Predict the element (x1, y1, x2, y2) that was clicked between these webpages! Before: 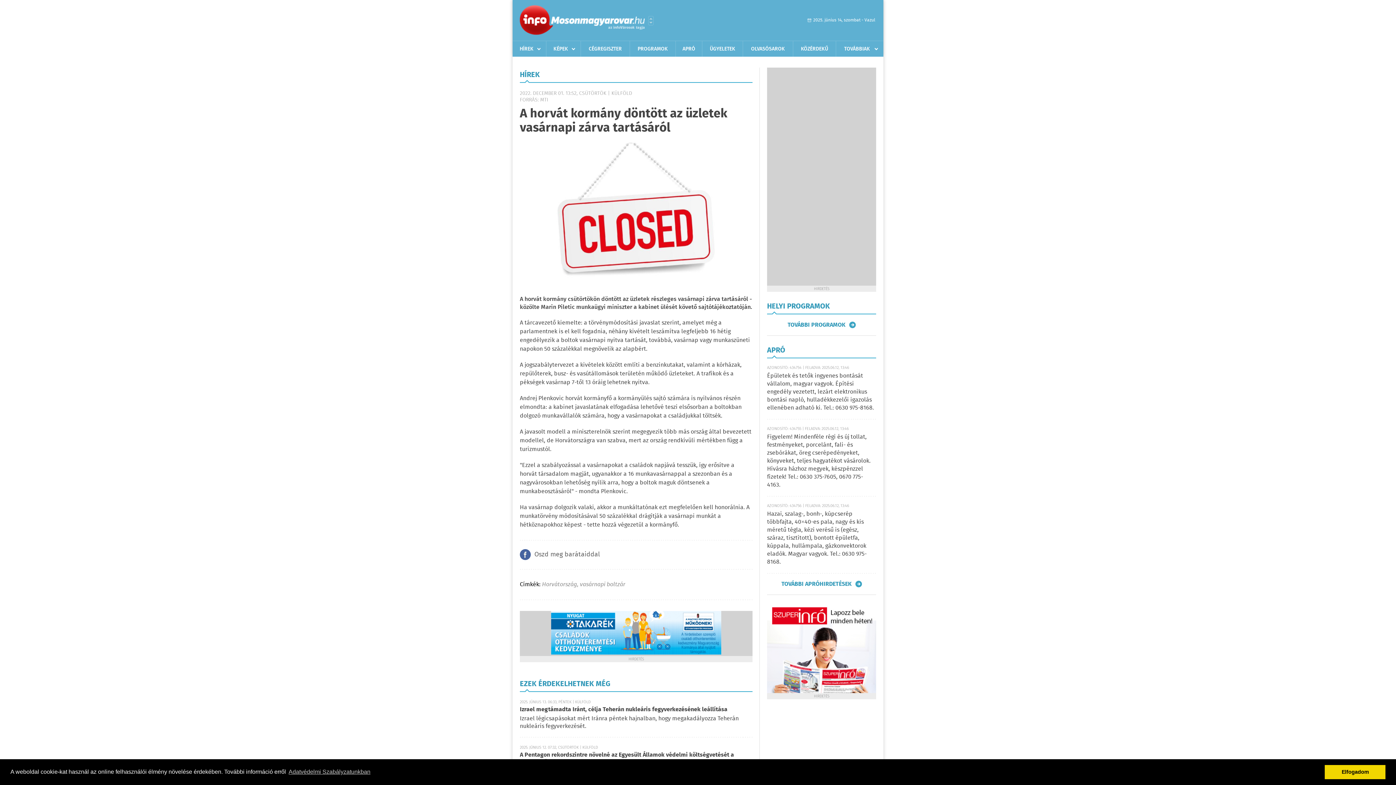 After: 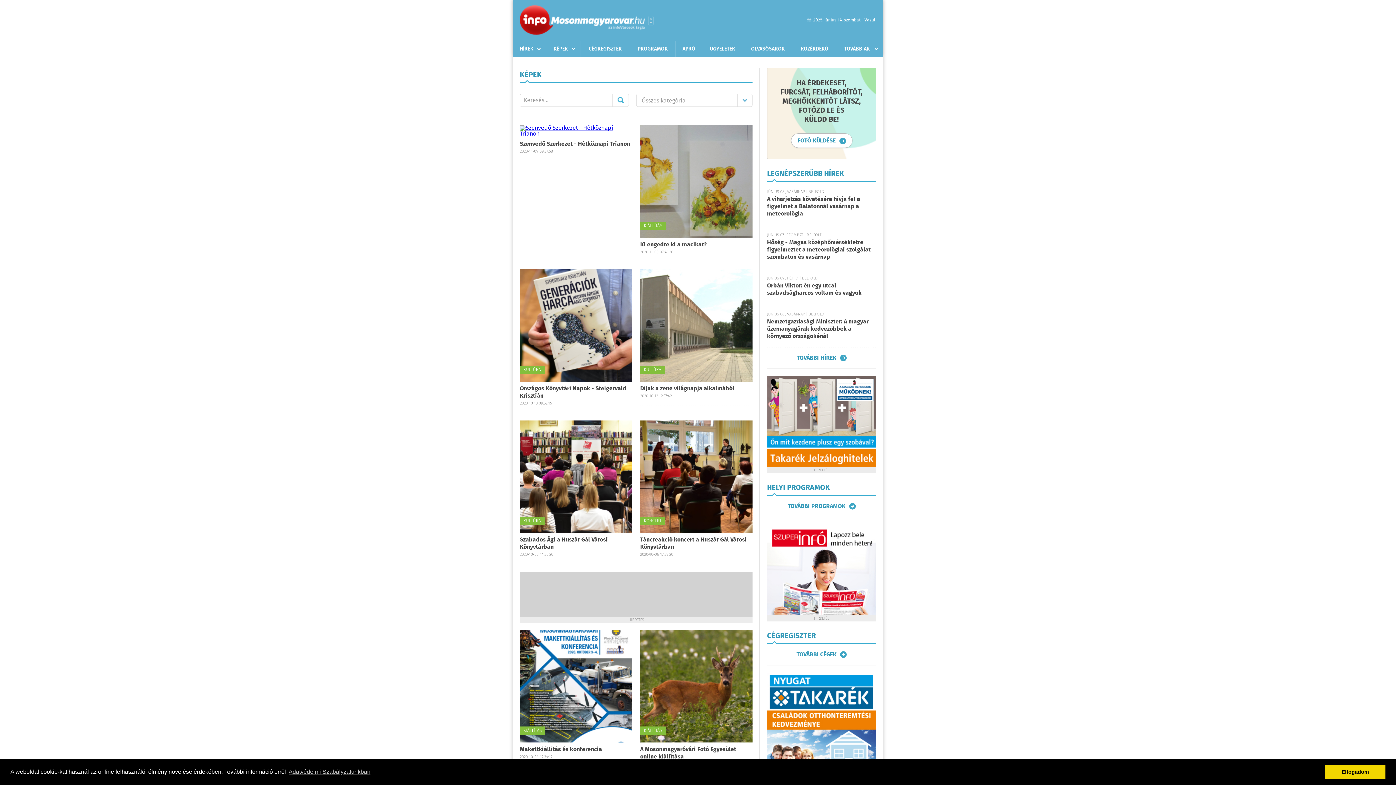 Action: label: KÉPEK bbox: (546, 41, 575, 56)